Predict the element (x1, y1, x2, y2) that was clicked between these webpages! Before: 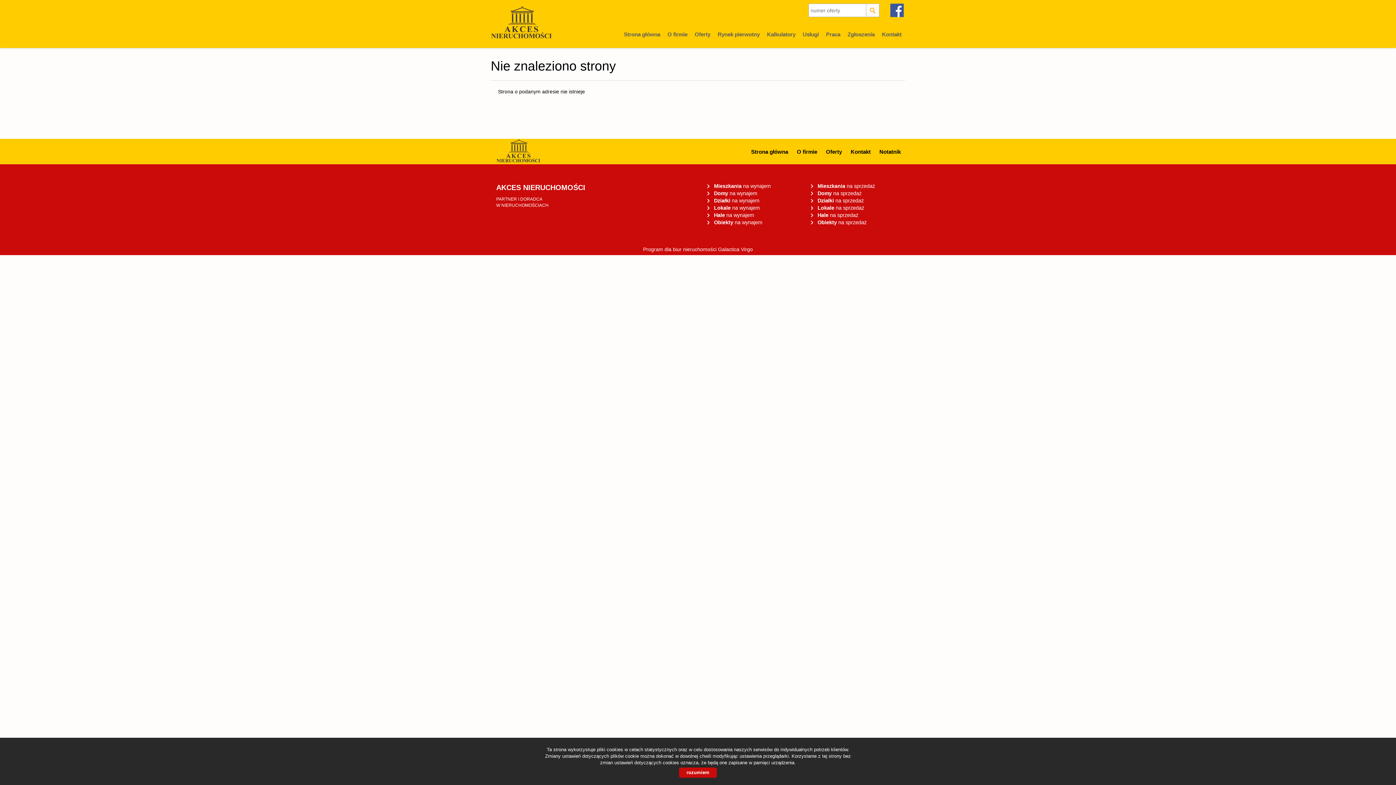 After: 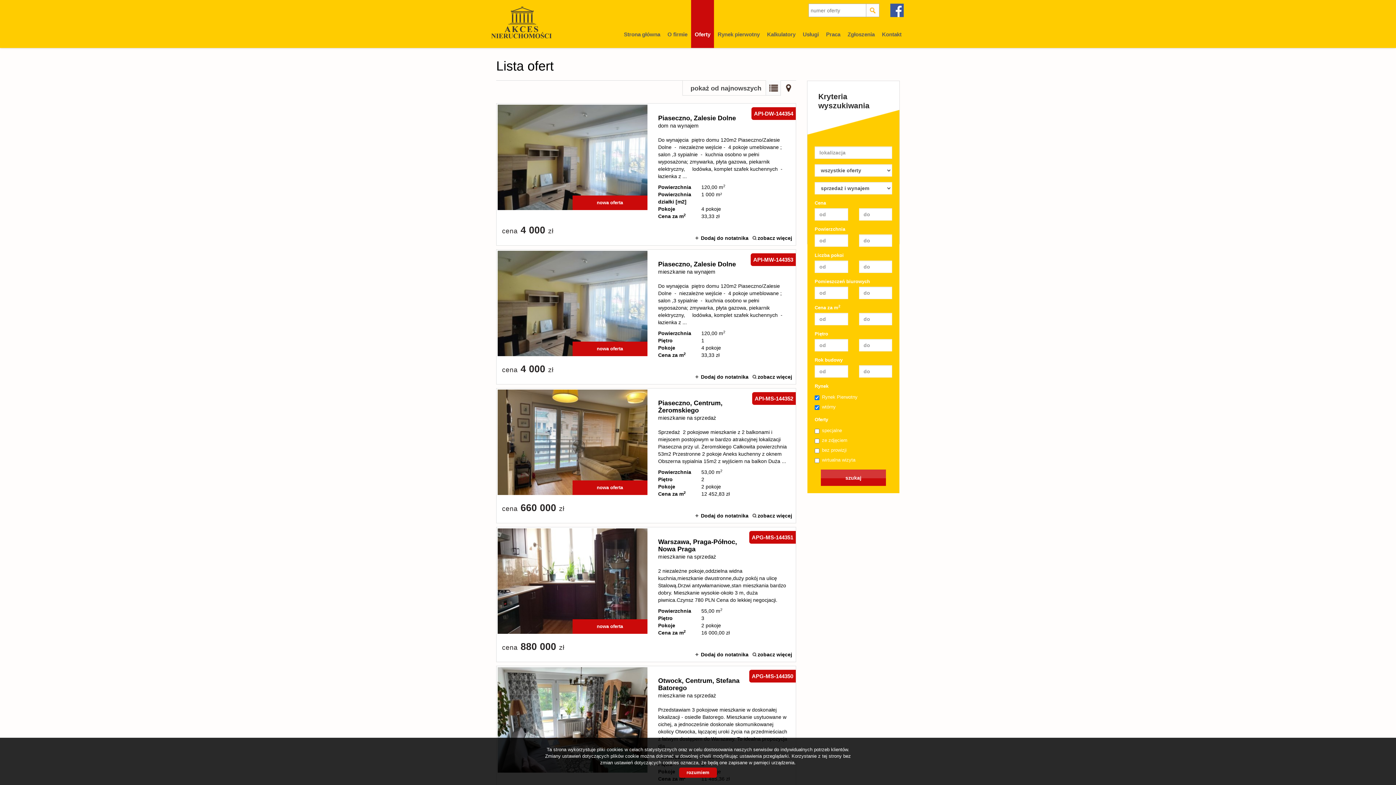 Action: label: Oferty bbox: (822, 137, 845, 166)